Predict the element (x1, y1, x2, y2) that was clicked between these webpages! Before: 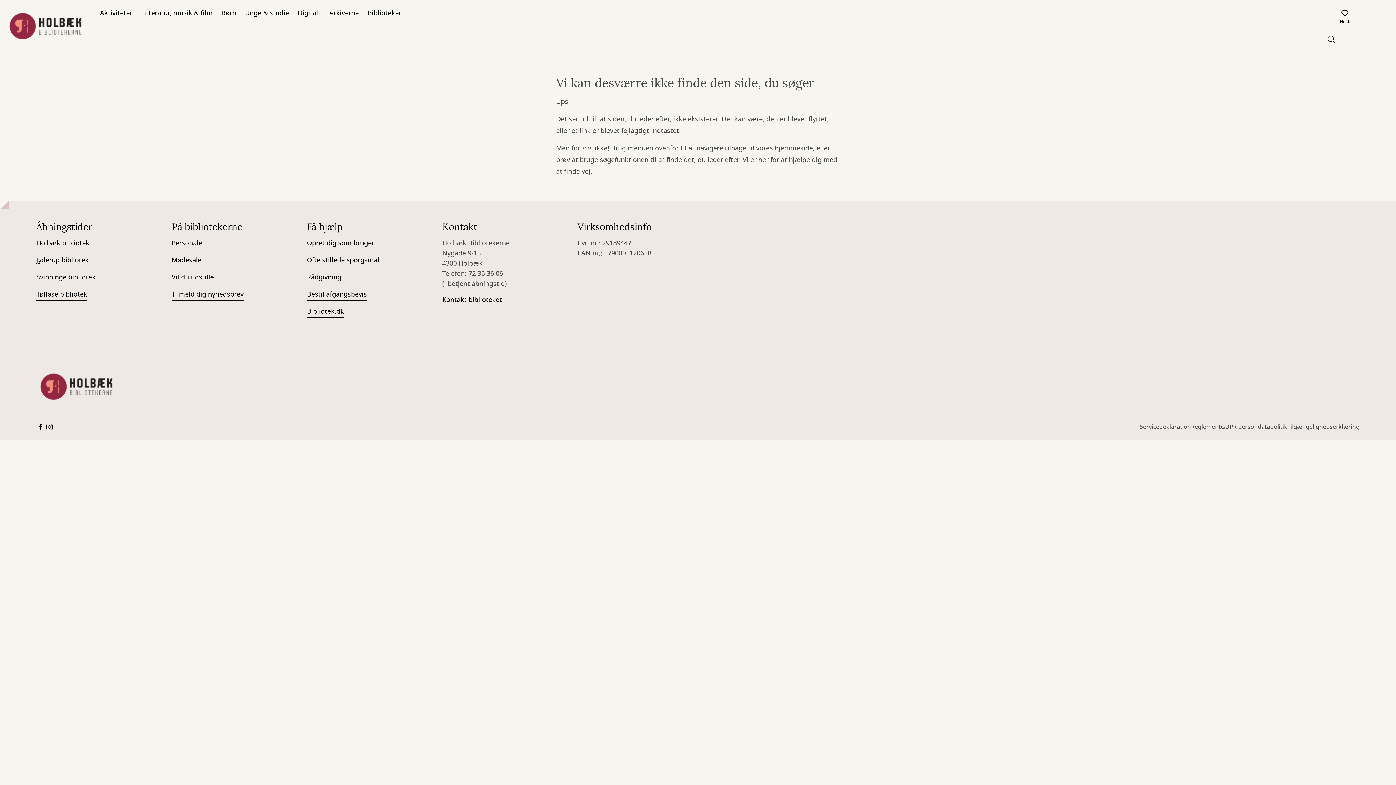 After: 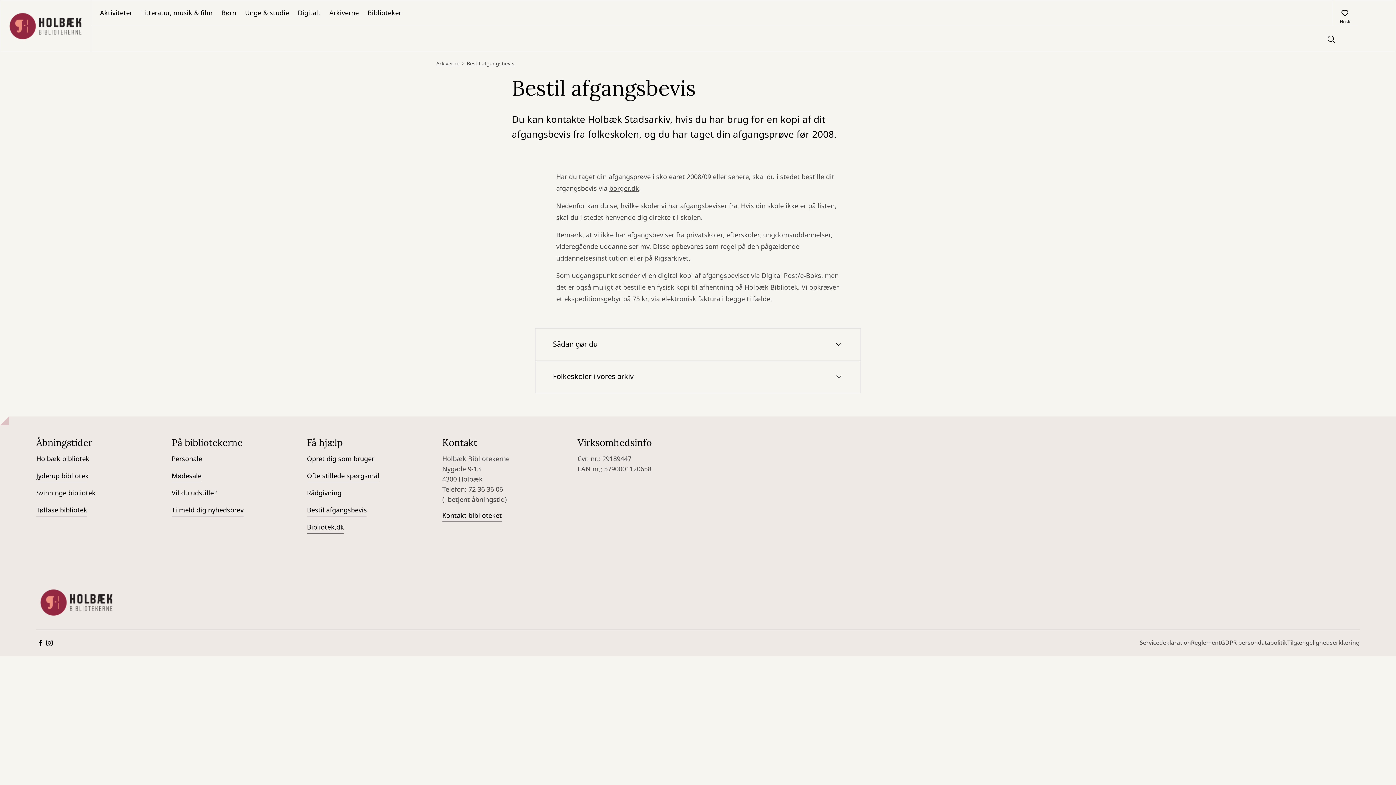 Action: bbox: (307, 289, 367, 300) label: Bestil afgangsbevis